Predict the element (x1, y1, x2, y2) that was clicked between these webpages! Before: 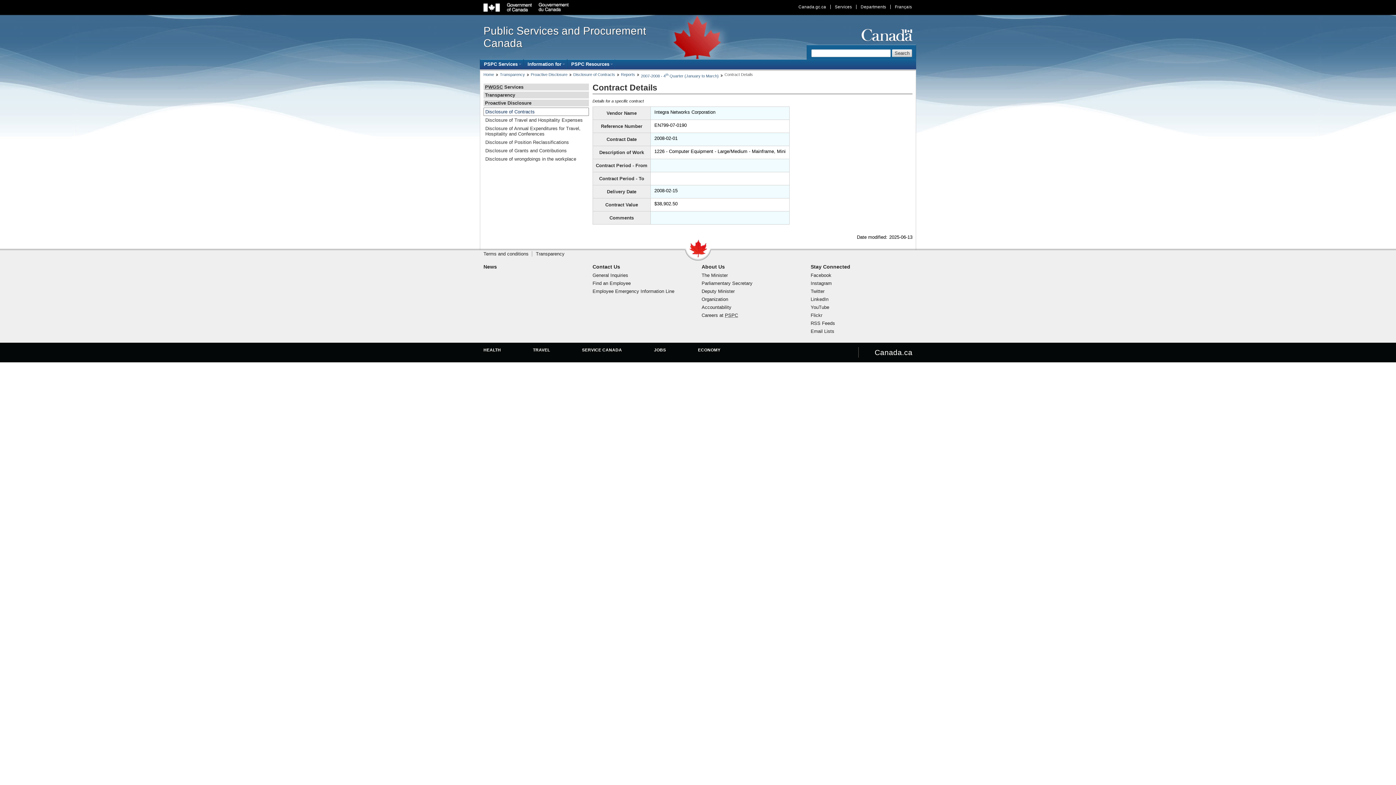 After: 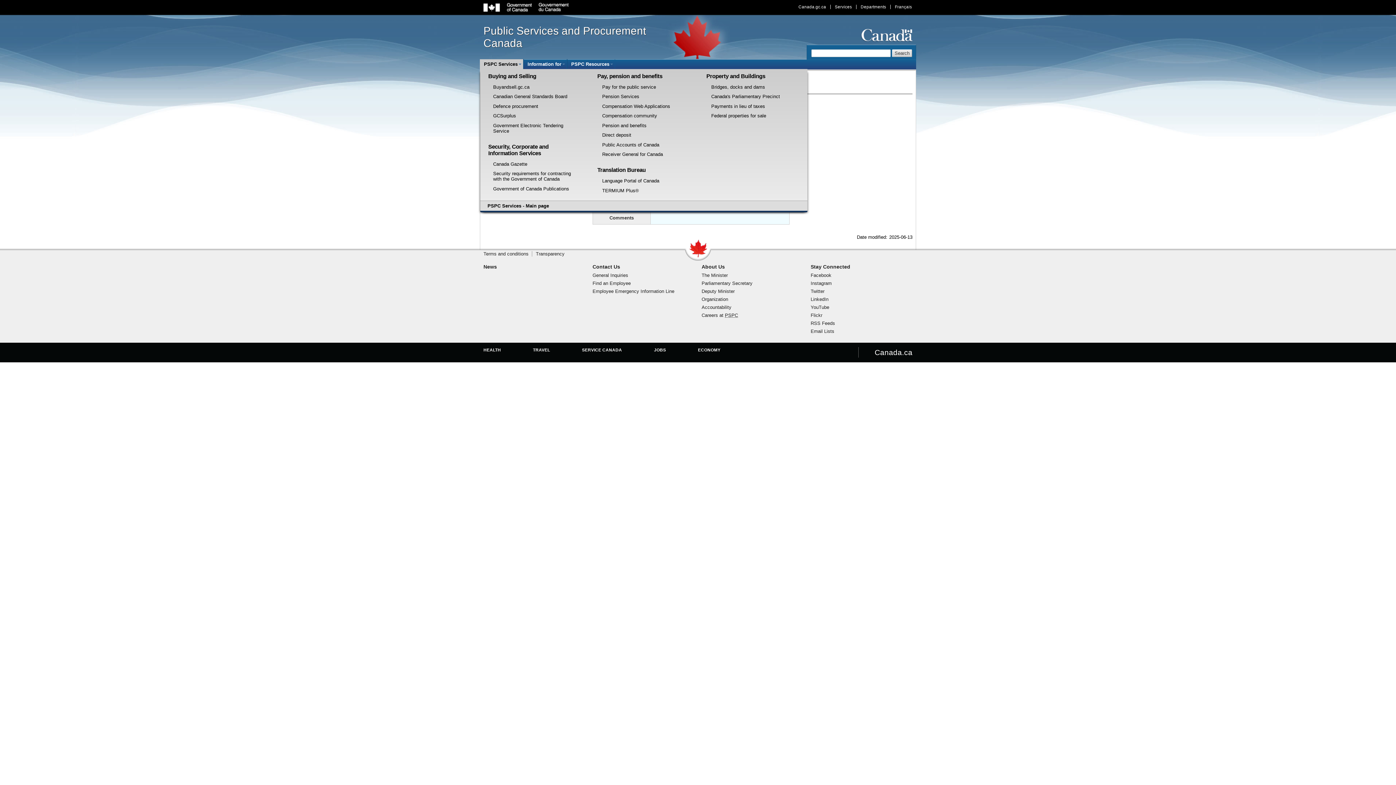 Action: label: PSPC Services
(open the submenu with the enter key and close with the escape key) bbox: (480, 59, 523, 69)